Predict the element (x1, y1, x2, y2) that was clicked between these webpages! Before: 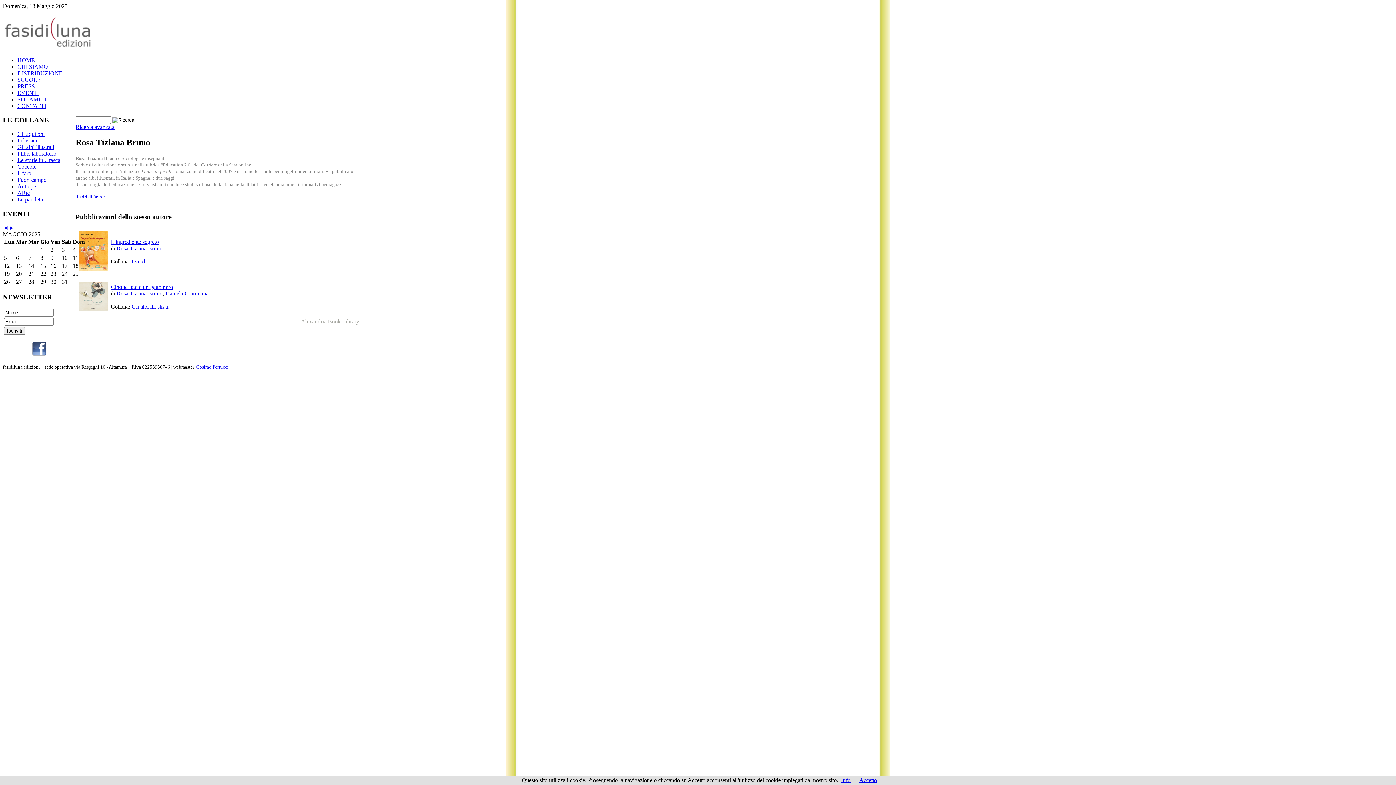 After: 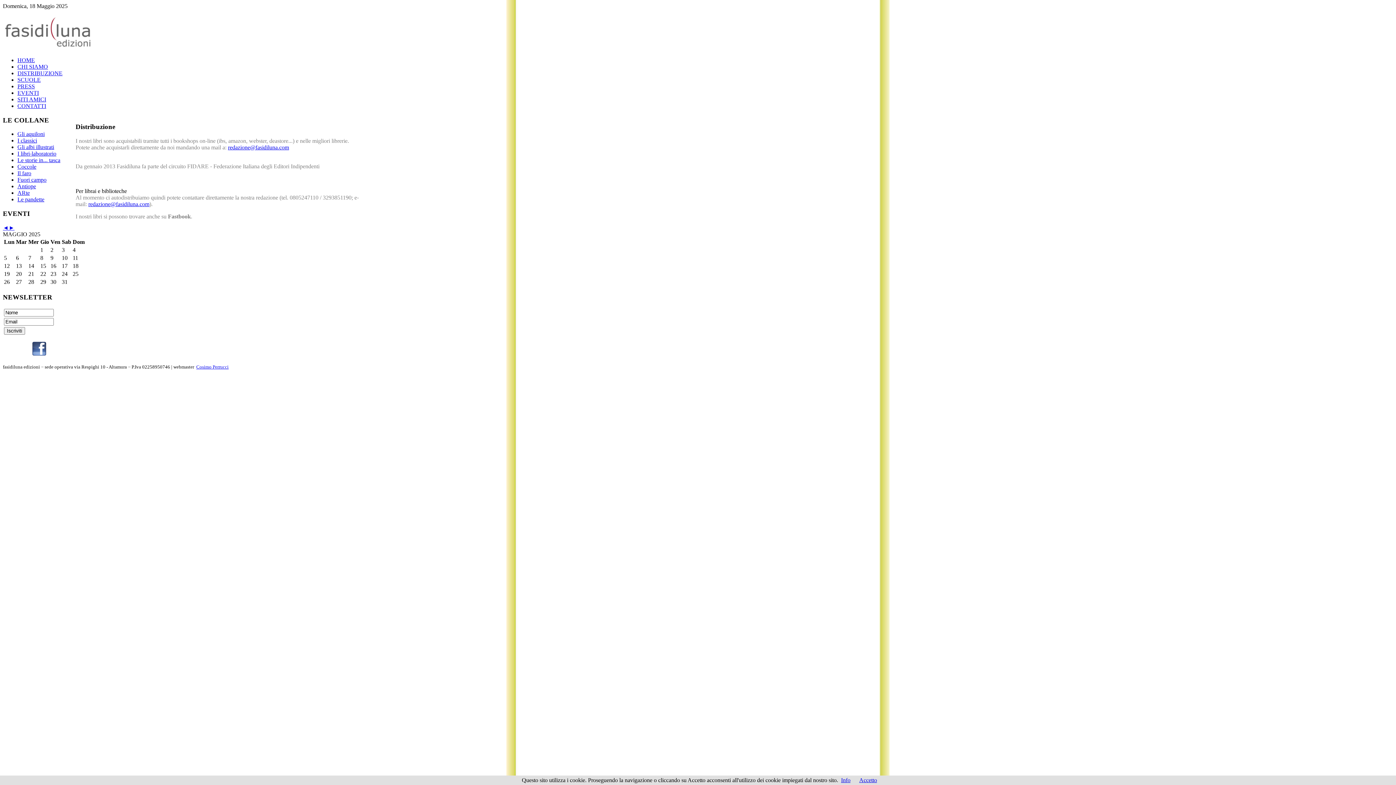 Action: bbox: (17, 70, 62, 76) label: DISTRIBUZIONE